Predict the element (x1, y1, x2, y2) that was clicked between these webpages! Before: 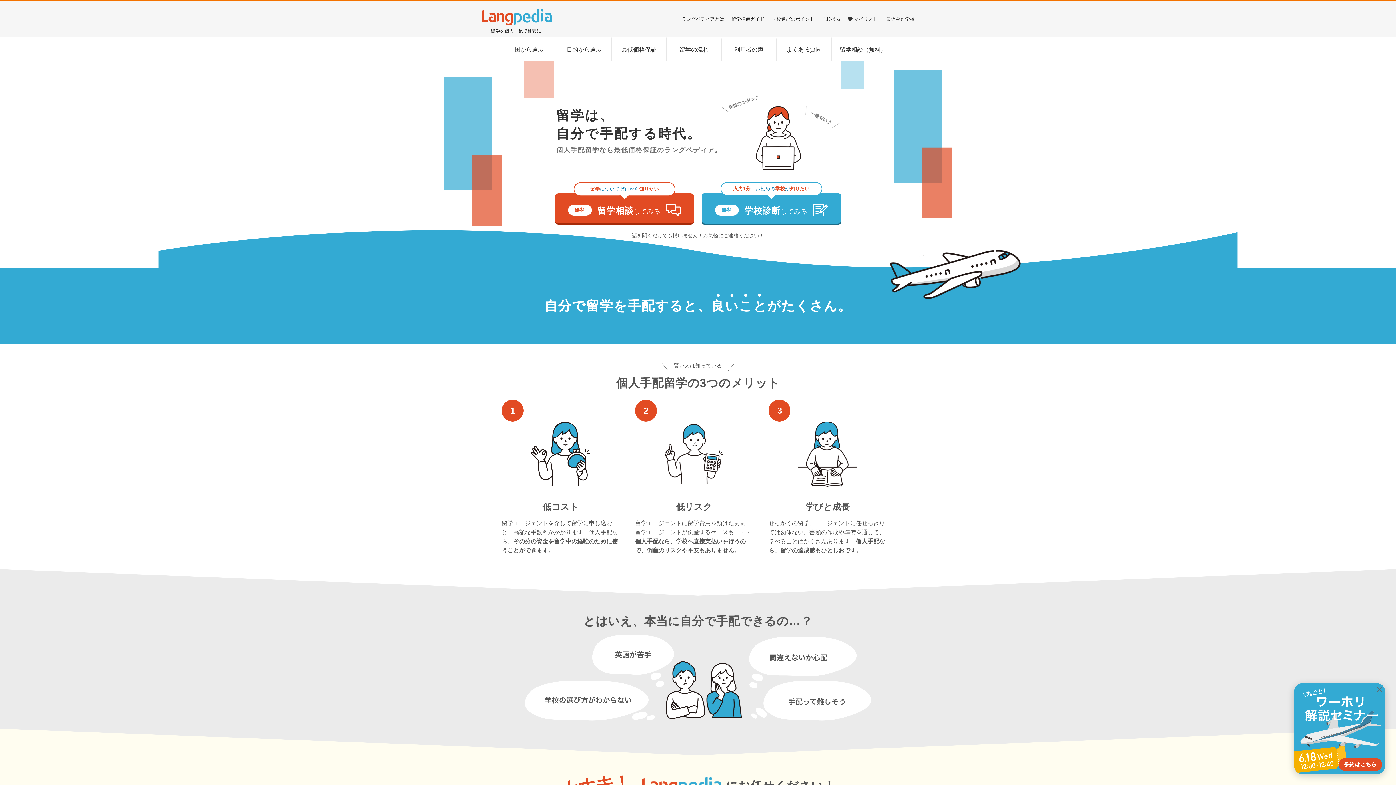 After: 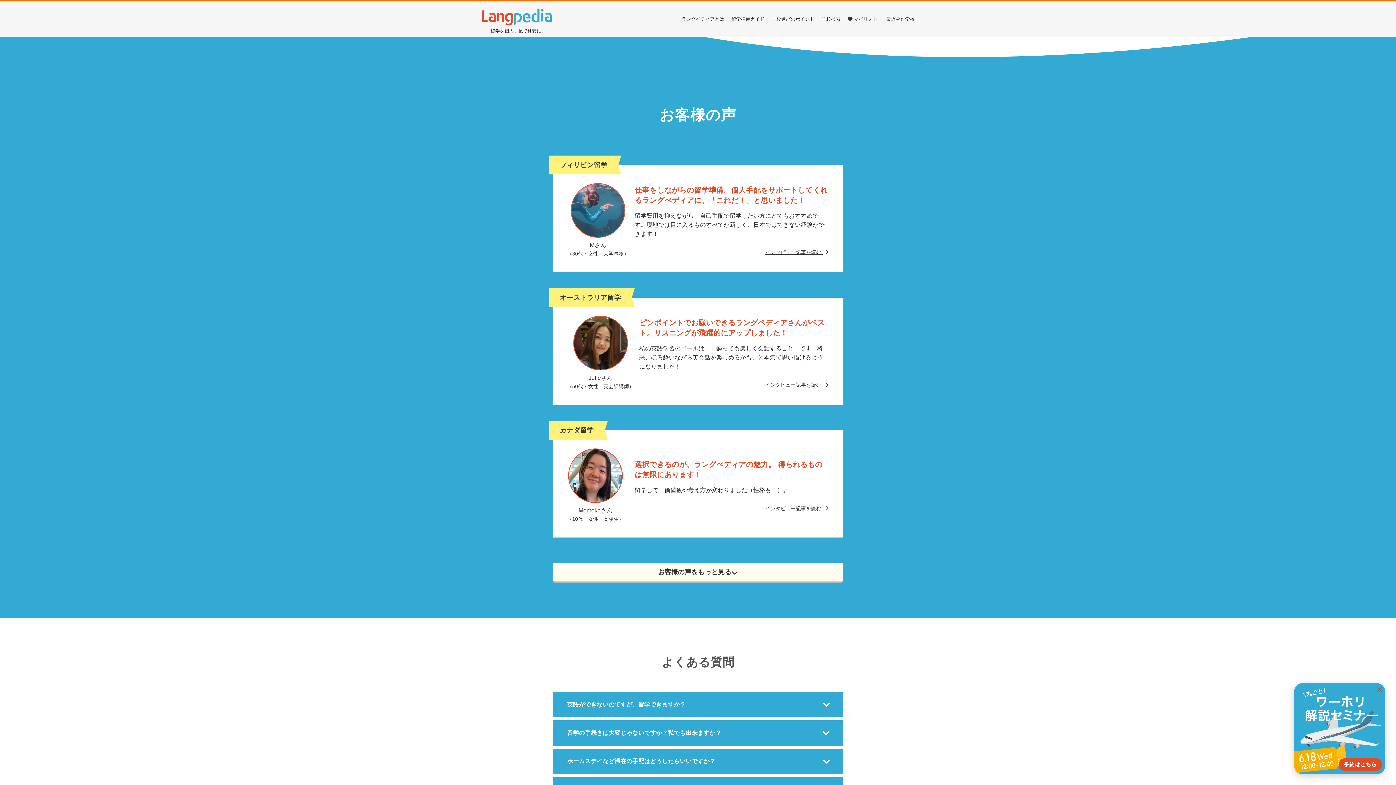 Action: bbox: (721, 38, 776, 61) label: 利用者の声